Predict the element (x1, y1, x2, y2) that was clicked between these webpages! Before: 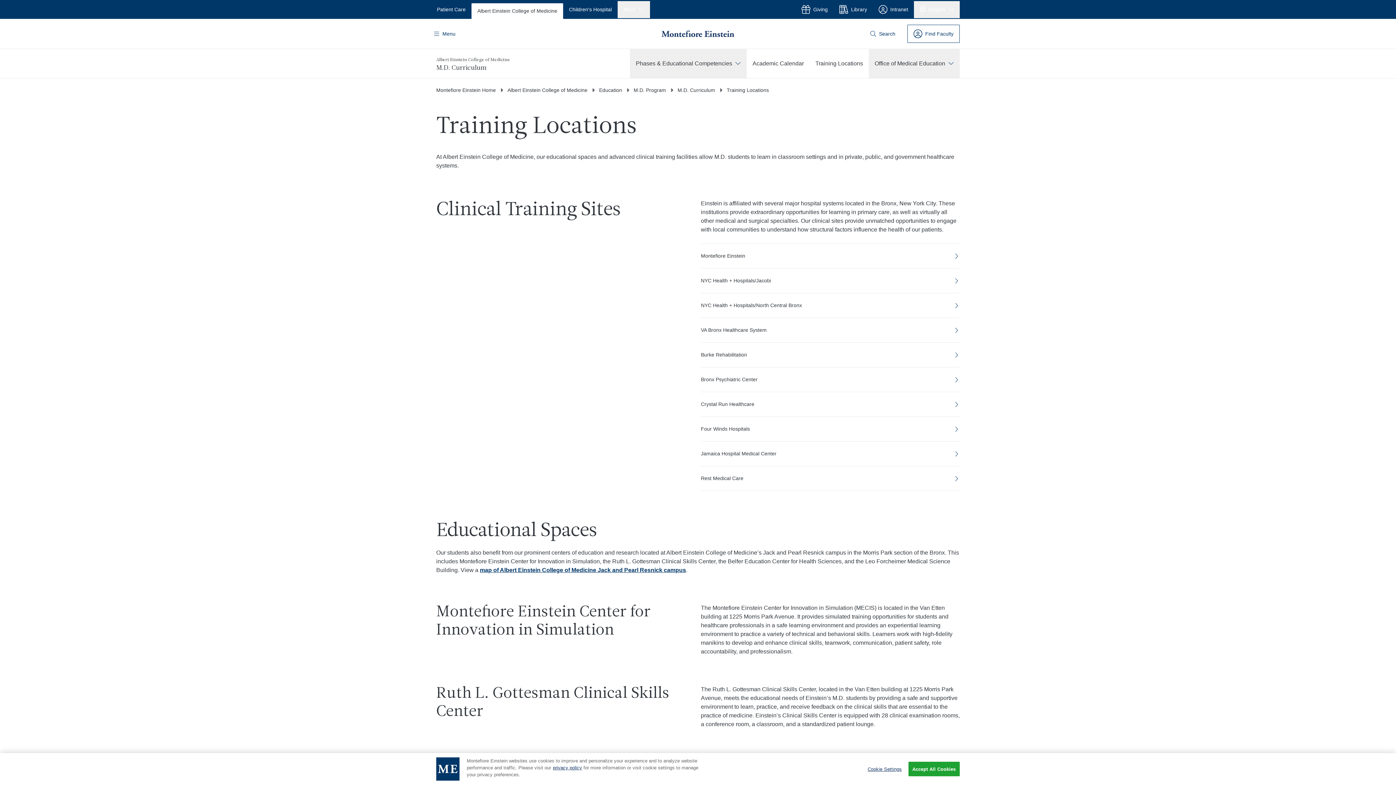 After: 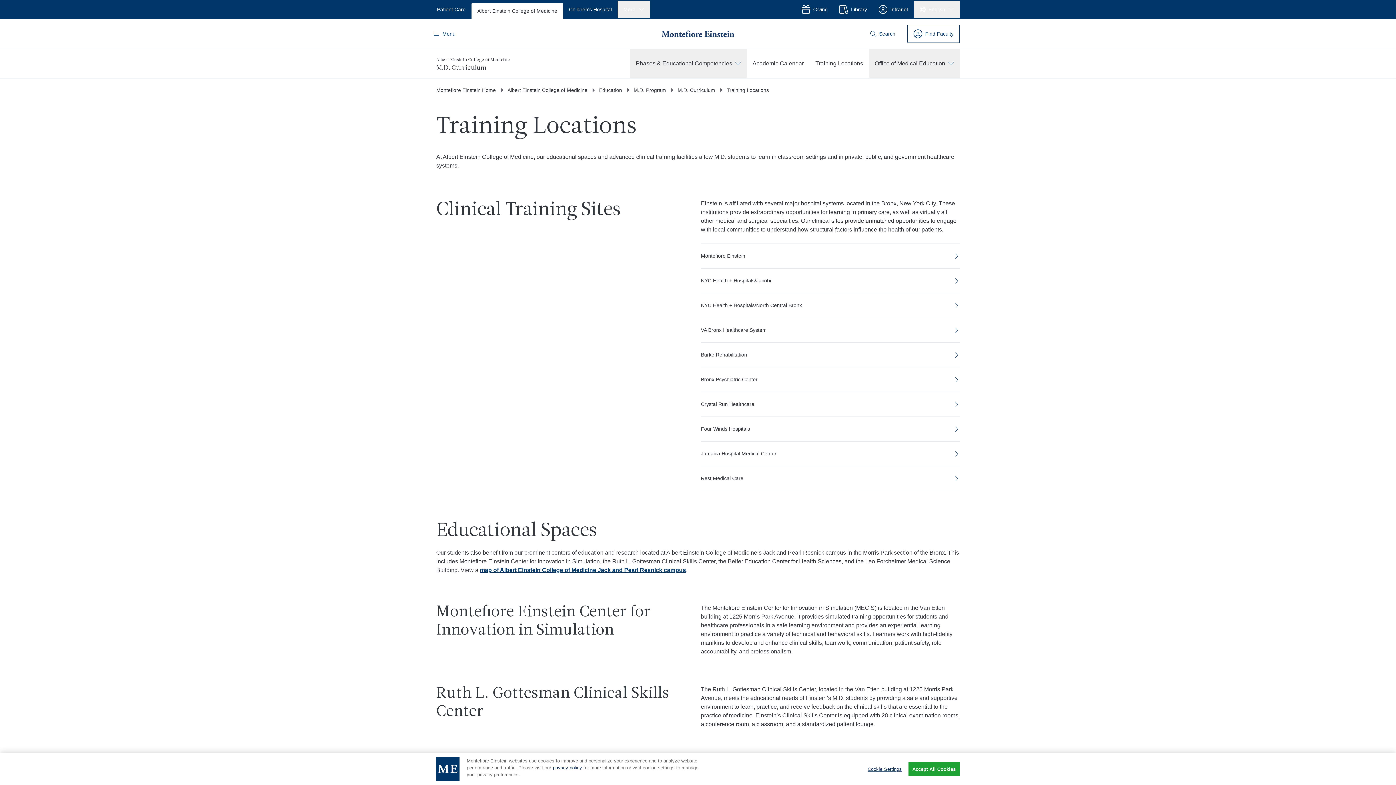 Action: label: Four Winds Hospitals bbox: (701, 416, 960, 441)